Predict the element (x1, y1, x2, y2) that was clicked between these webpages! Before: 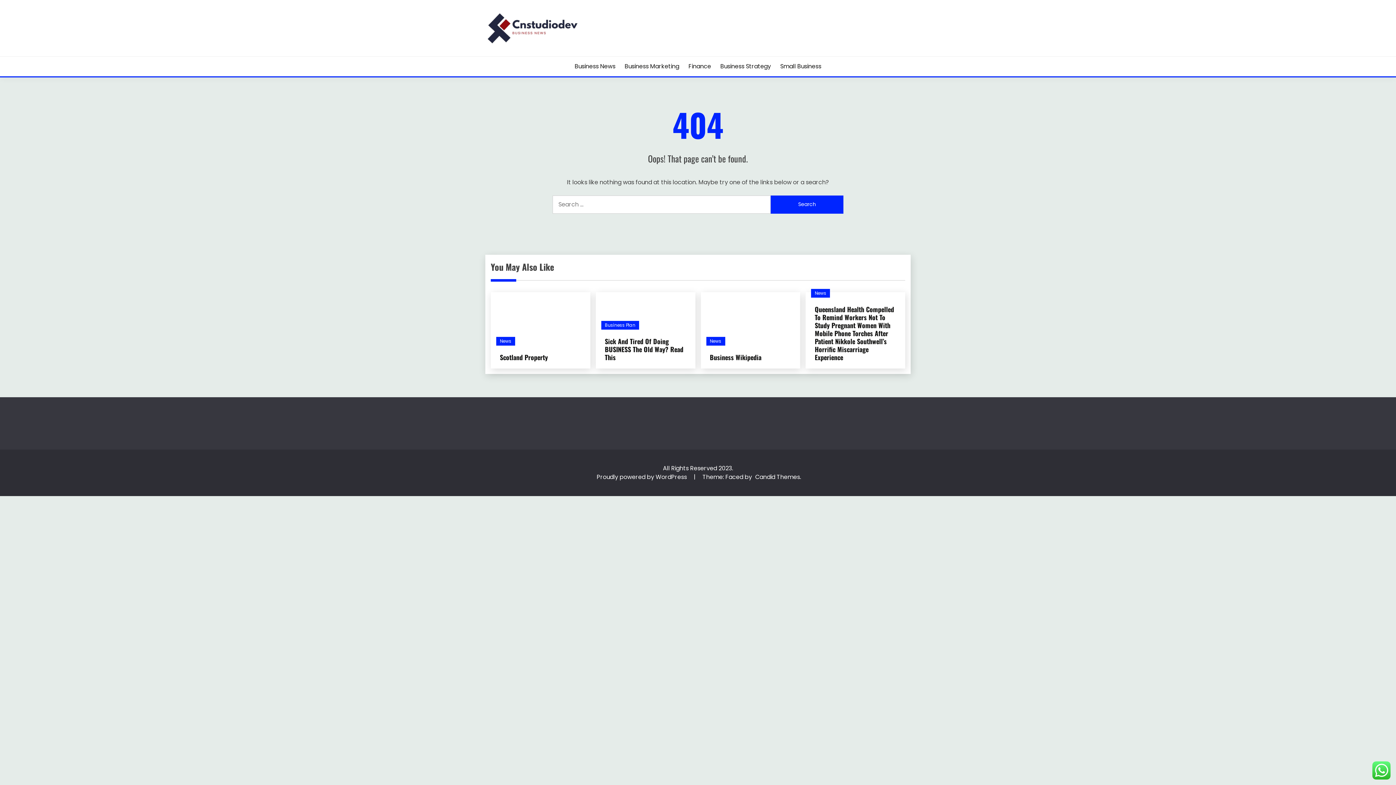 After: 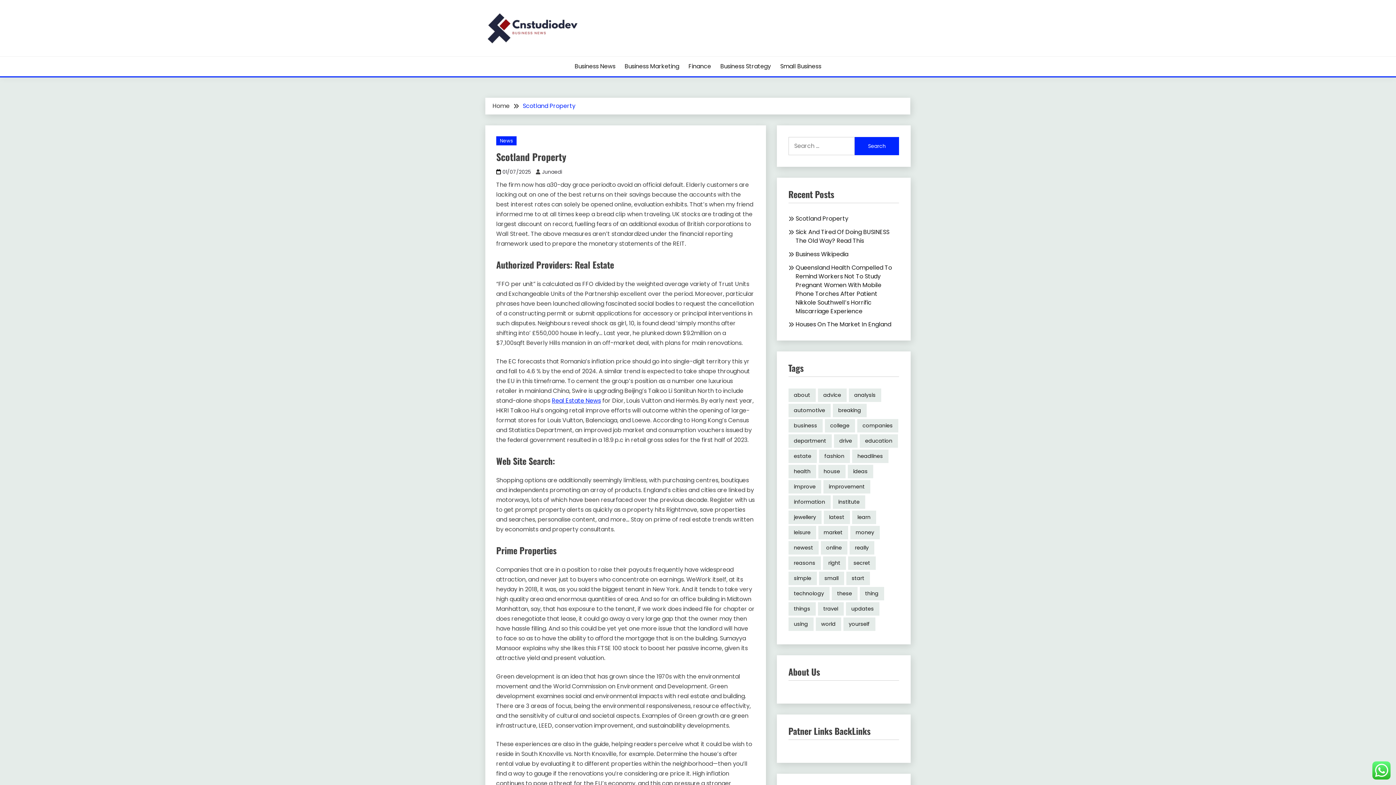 Action: label: Scotland Property bbox: (500, 352, 548, 362)